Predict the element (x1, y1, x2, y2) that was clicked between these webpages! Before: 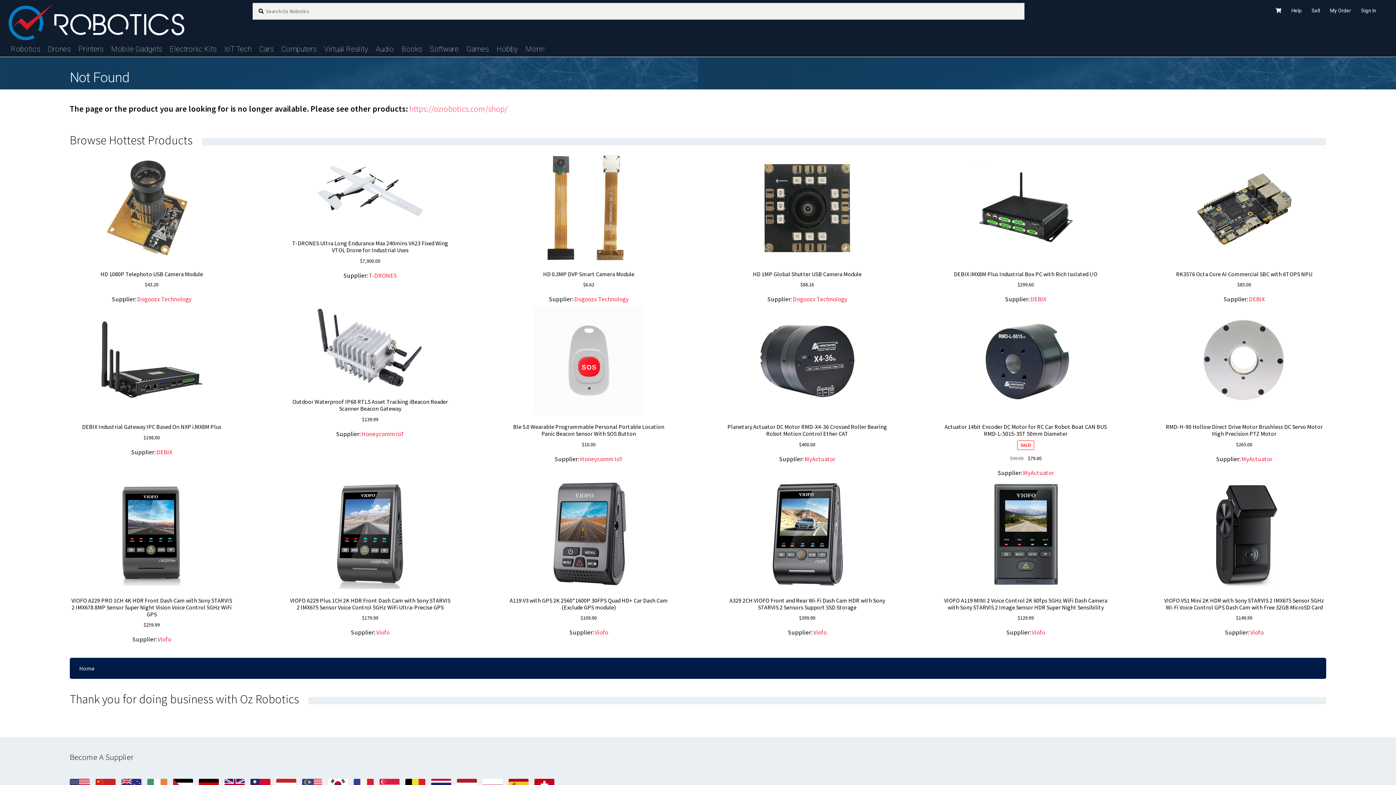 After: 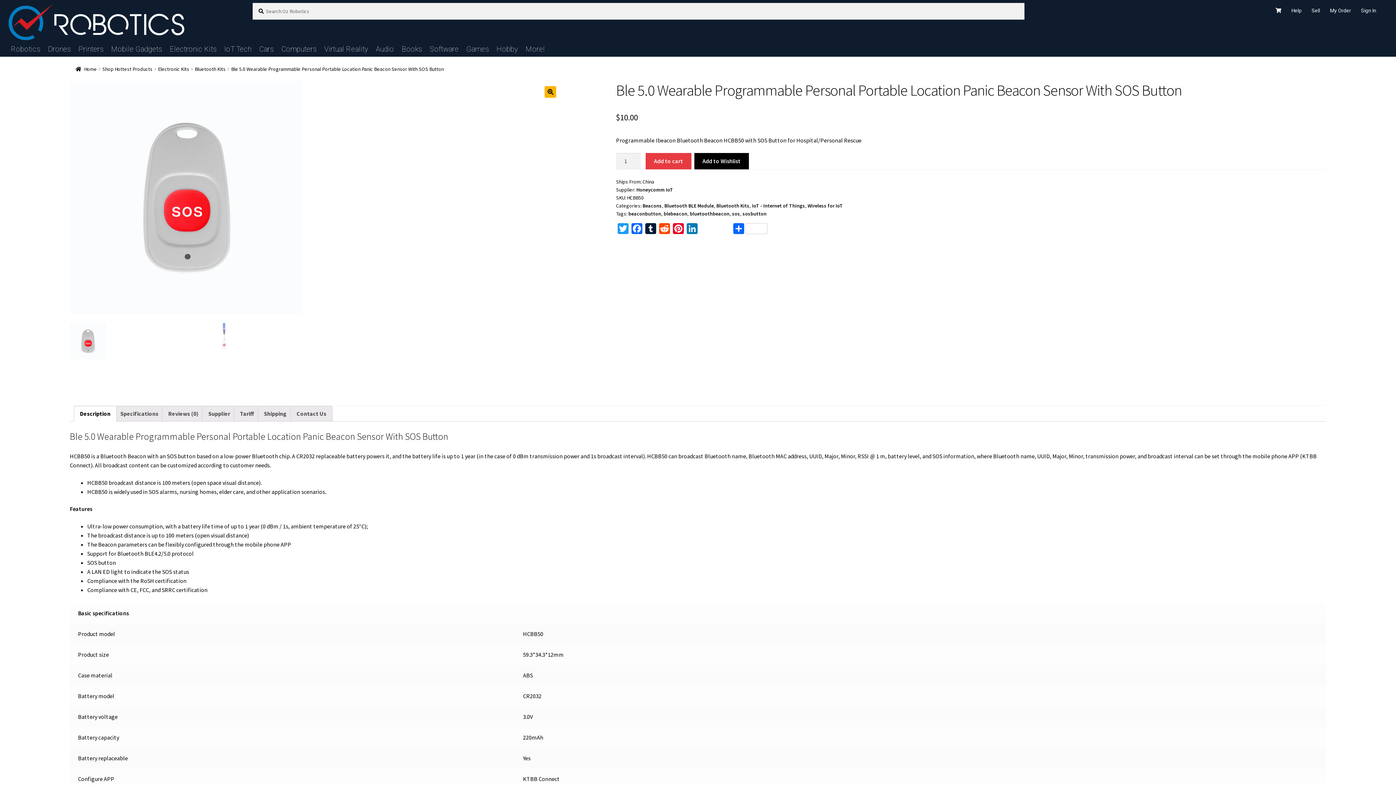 Action: bbox: (506, 306, 670, 448) label: Ble 5.0 Wearable Programmable Personal Portable Location Panic Beacon Sensor With SOS Button
$10.00